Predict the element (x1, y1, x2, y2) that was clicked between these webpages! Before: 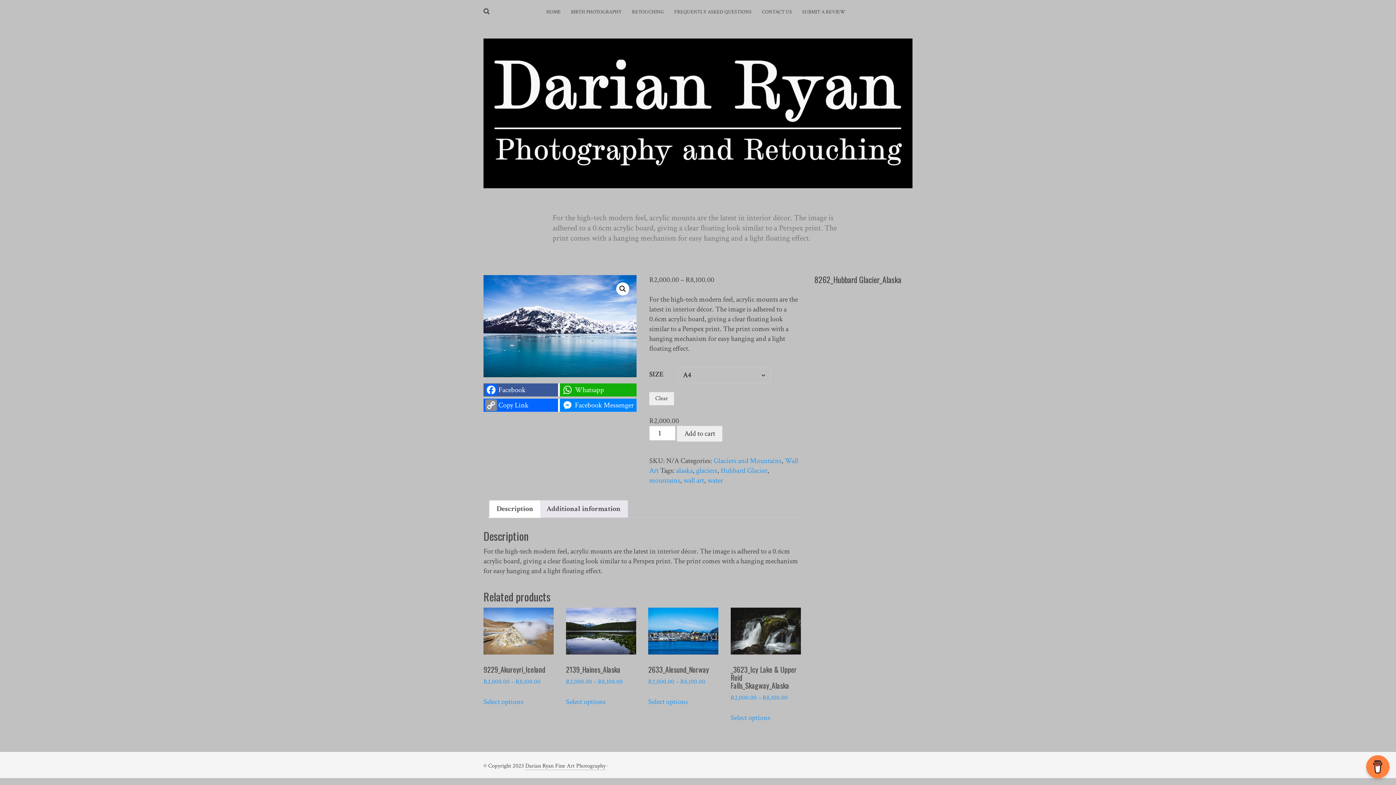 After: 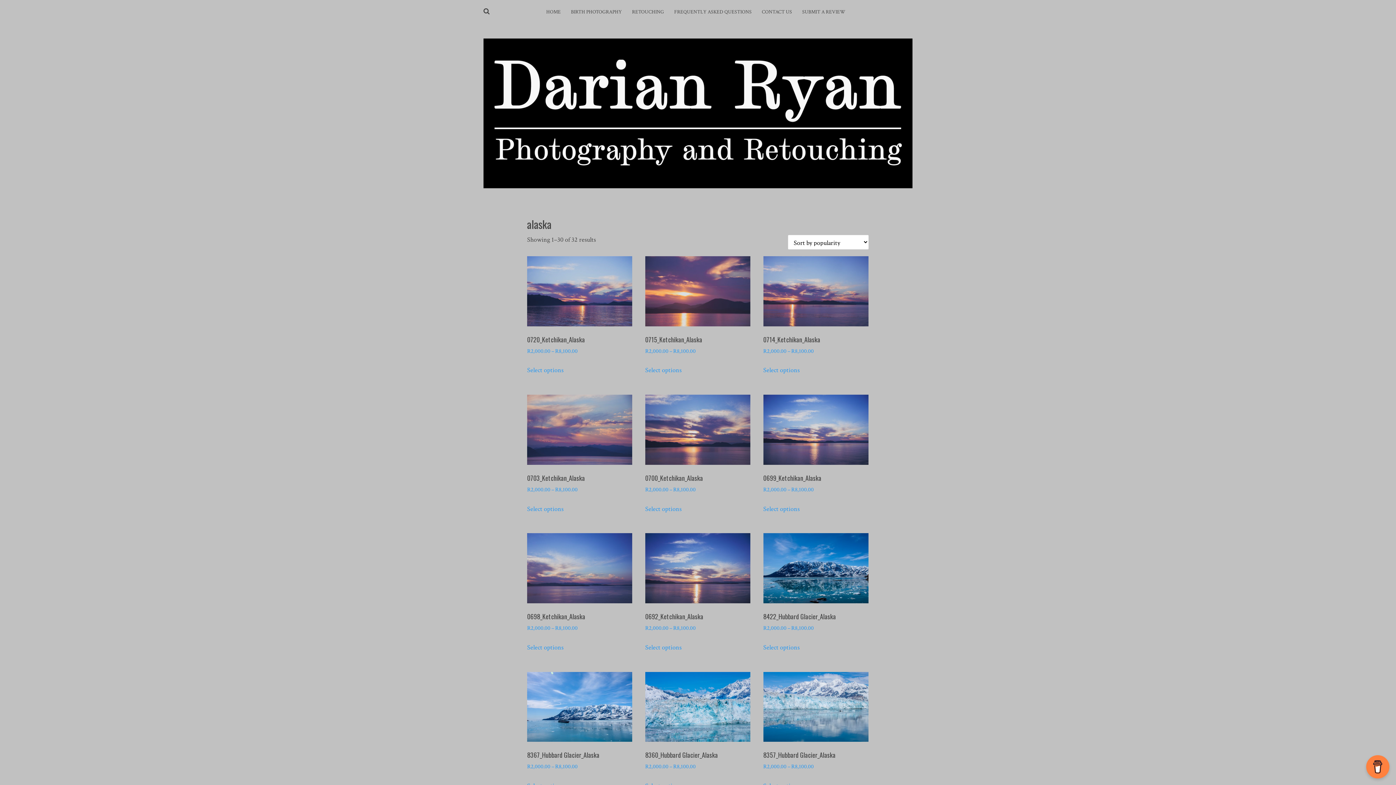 Action: bbox: (676, 466, 693, 475) label: alaska